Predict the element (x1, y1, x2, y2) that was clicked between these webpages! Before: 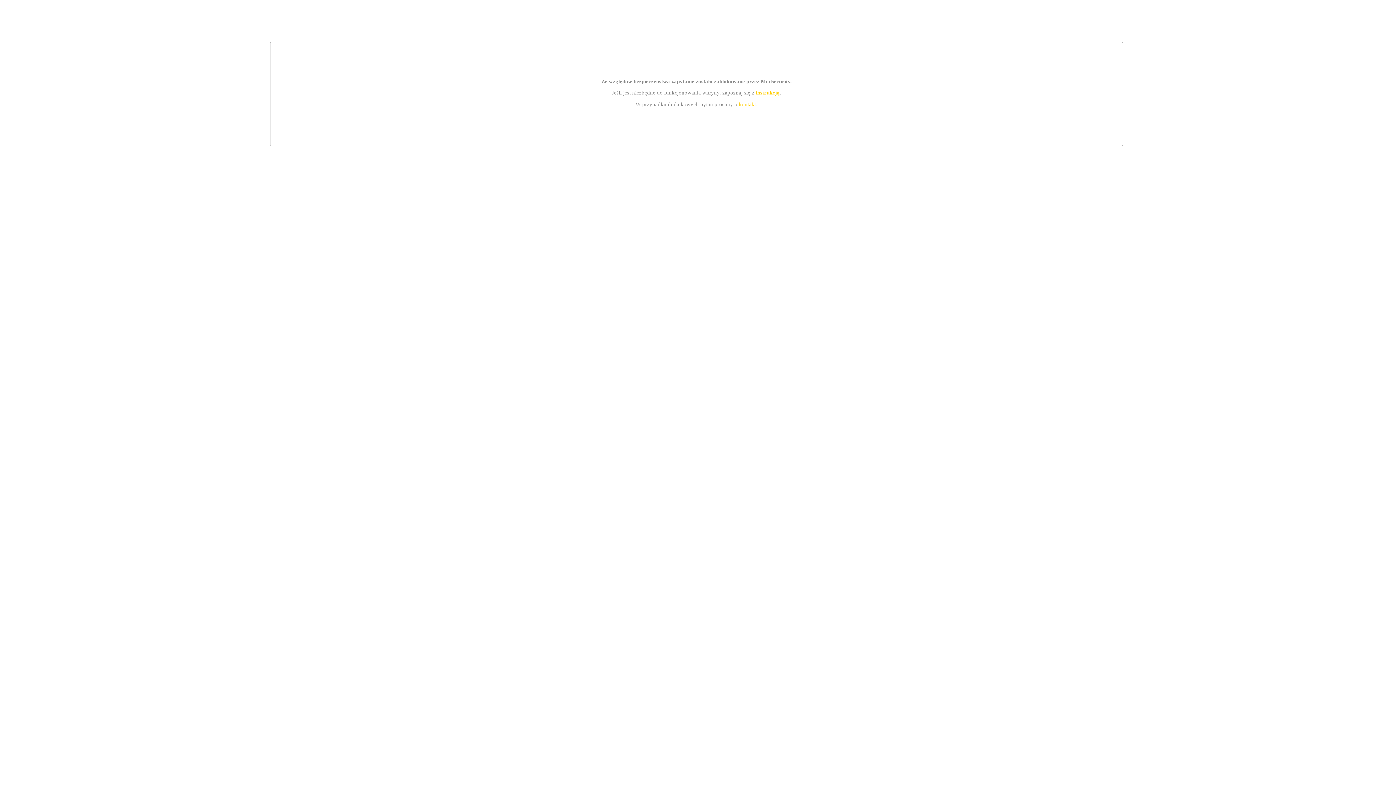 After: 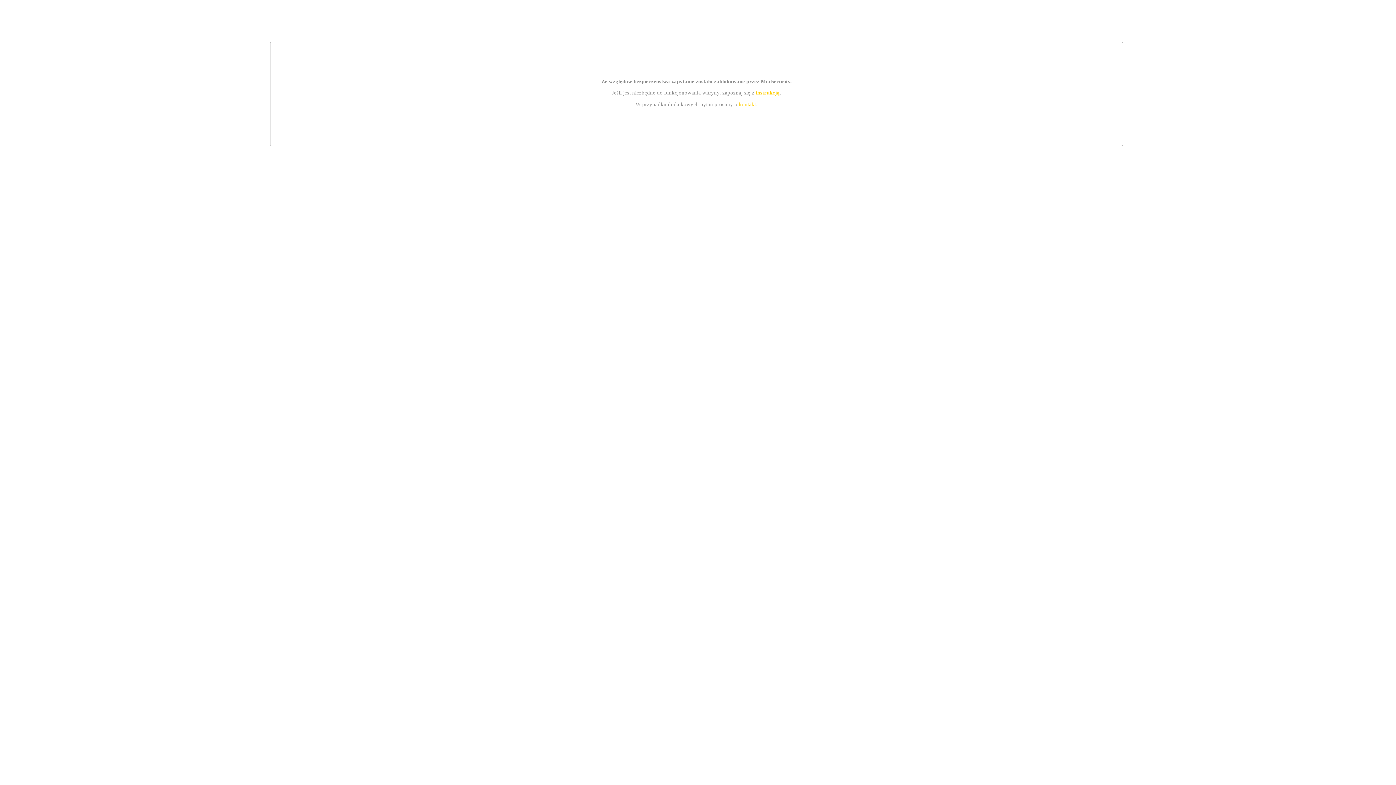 Action: bbox: (755, 89, 779, 95) label: instrukcją